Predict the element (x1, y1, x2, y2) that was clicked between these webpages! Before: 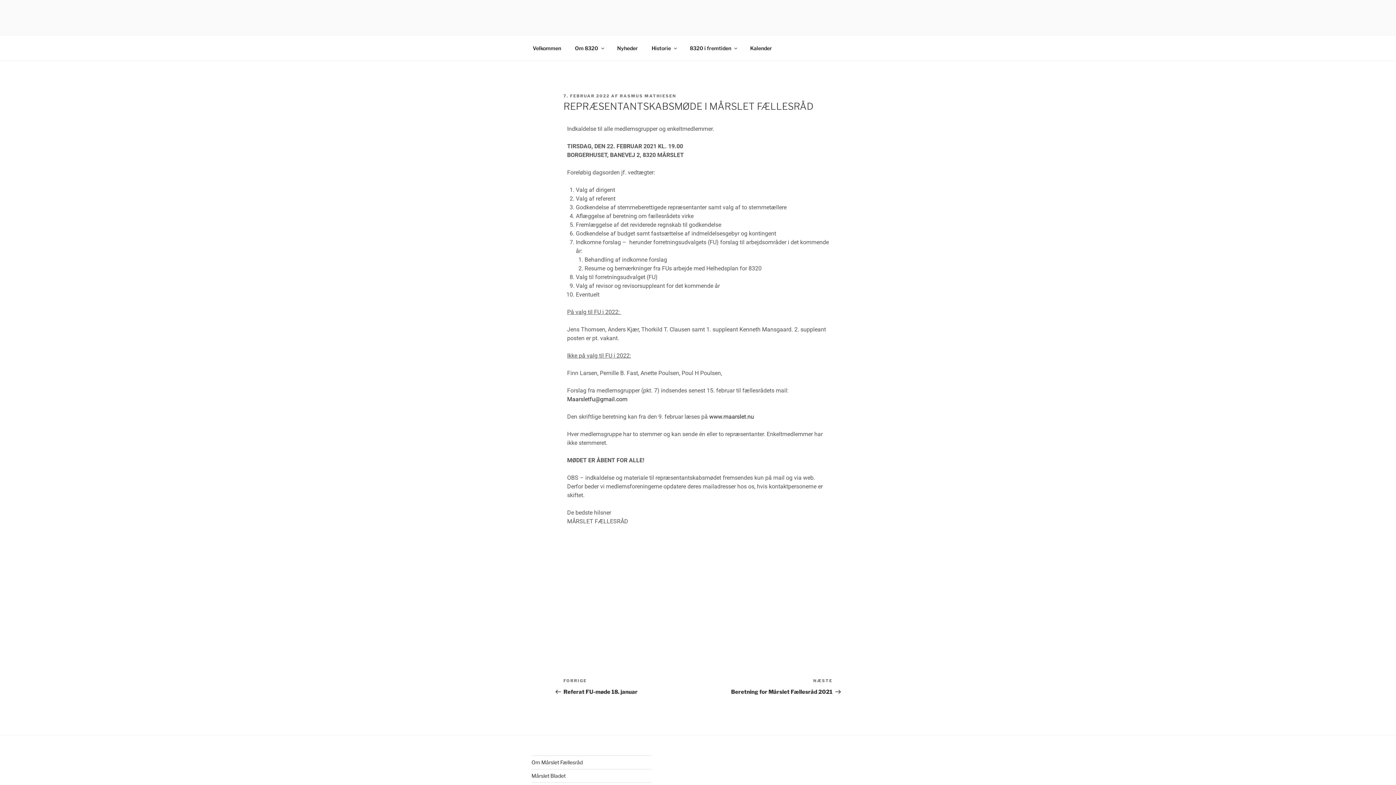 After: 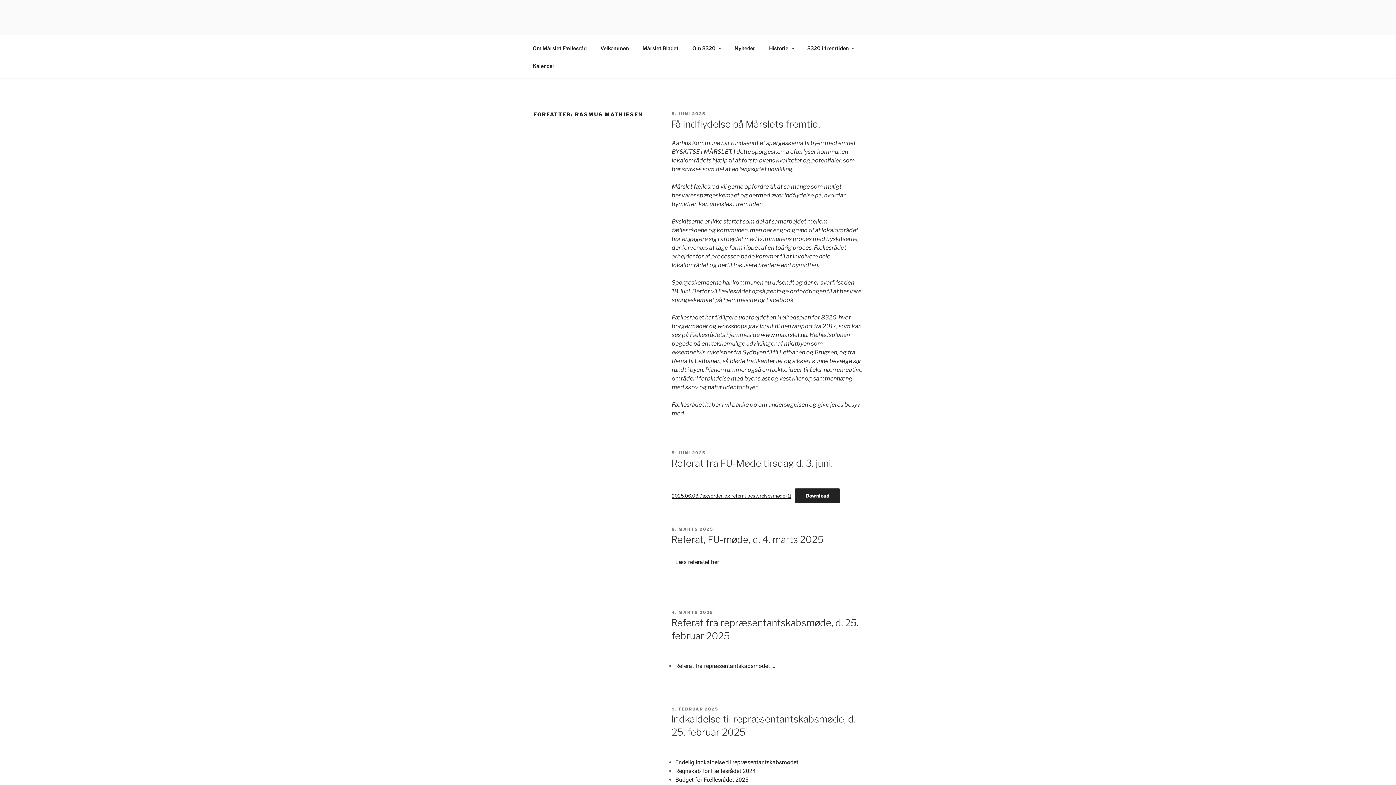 Action: bbox: (620, 93, 676, 98) label: RASMUS MATHIESEN